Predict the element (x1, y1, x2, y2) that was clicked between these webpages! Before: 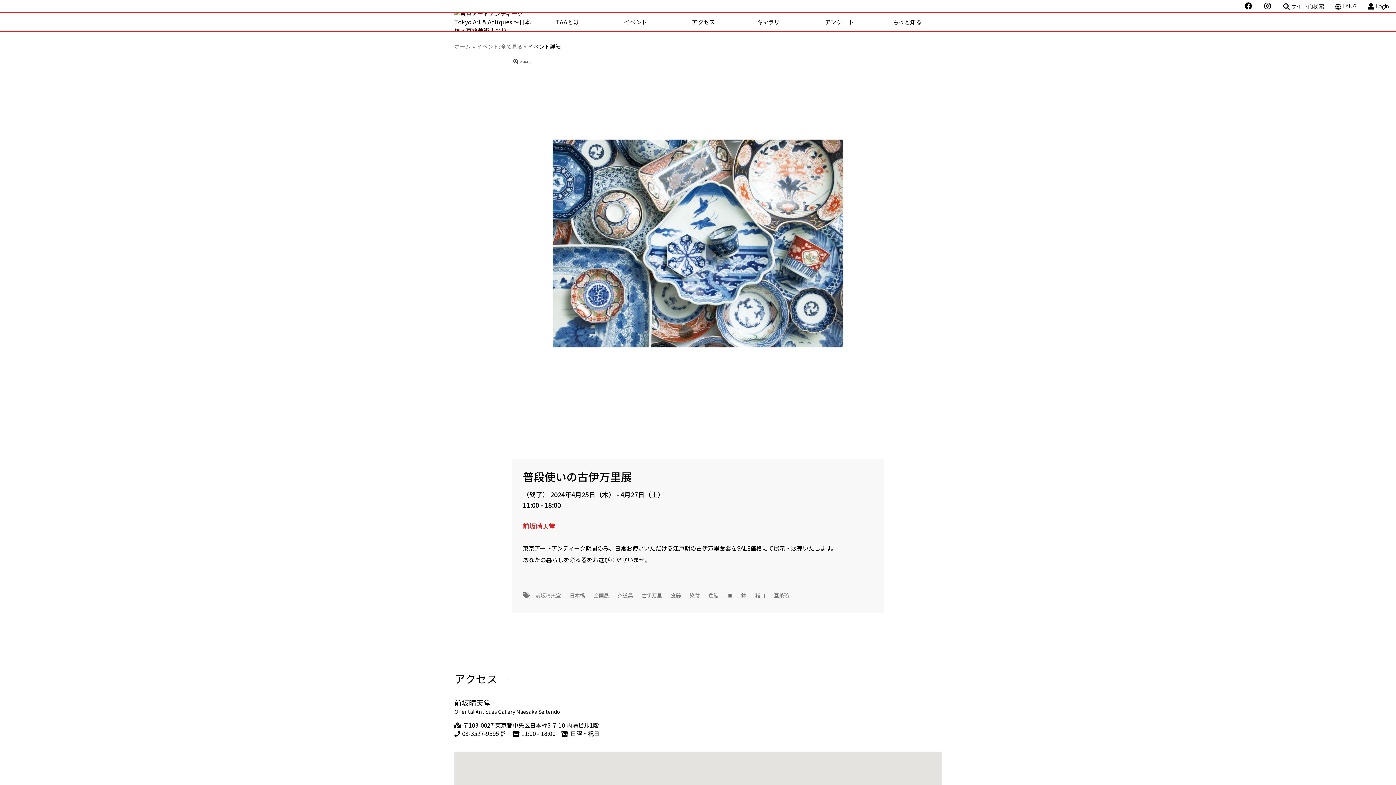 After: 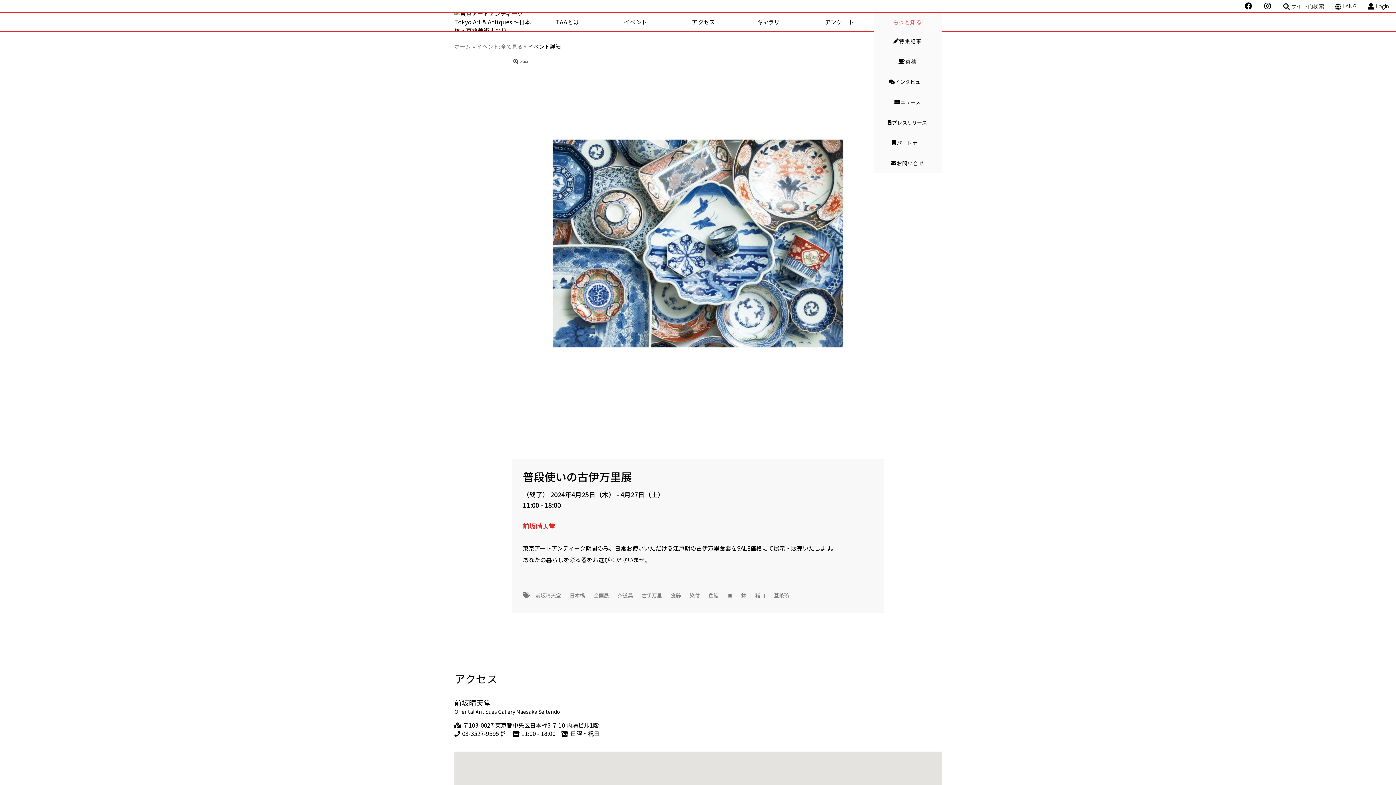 Action: bbox: (873, 12, 941, 30) label: もっと知る